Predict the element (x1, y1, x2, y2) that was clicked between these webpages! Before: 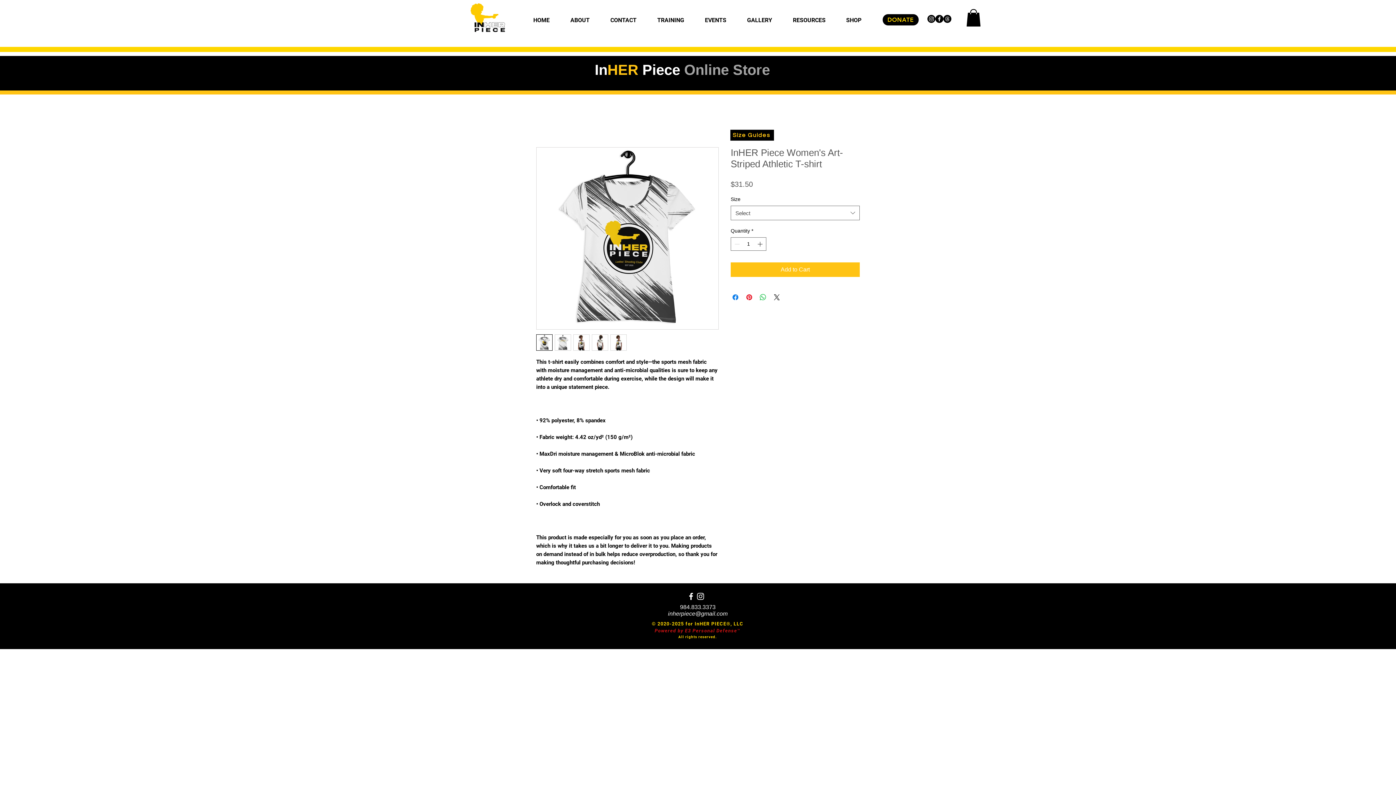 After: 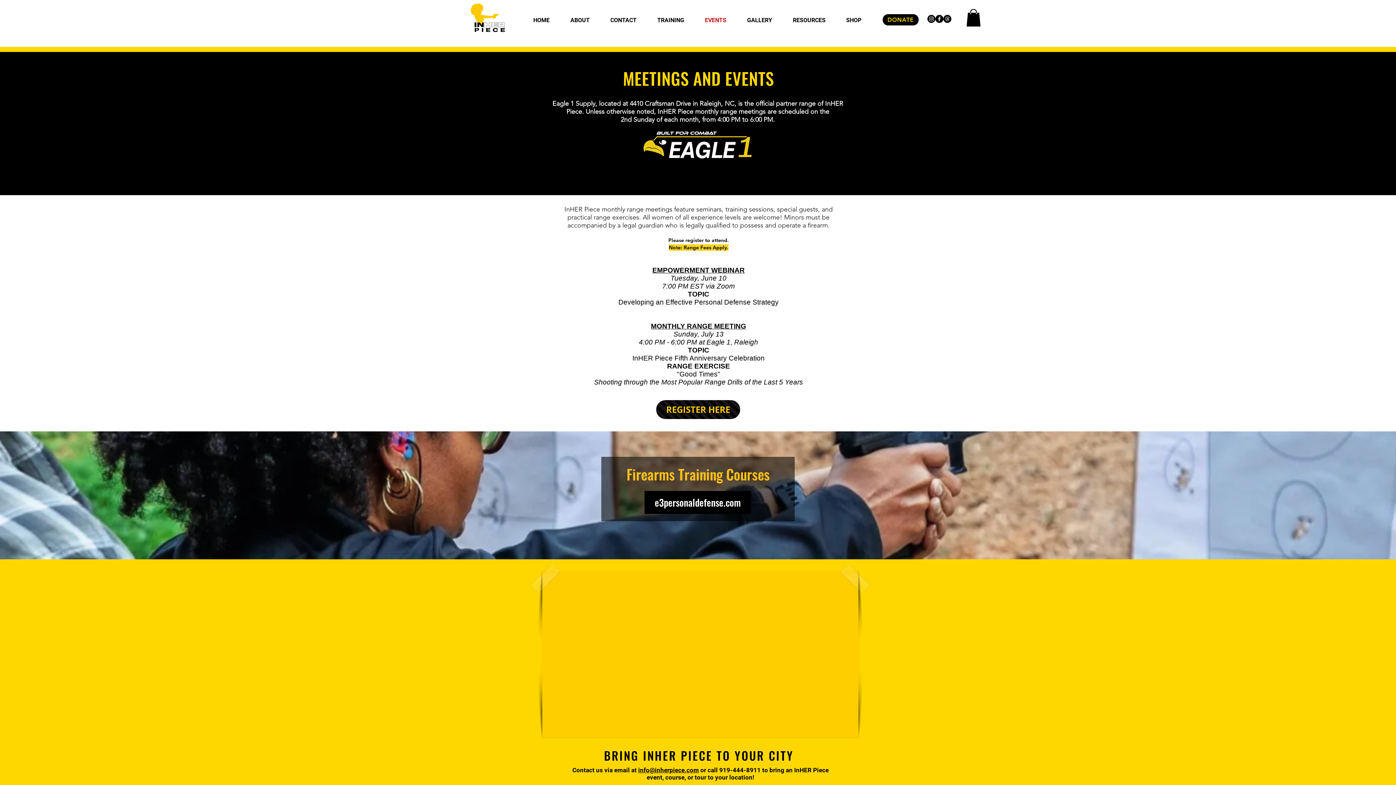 Action: label: EVENTS bbox: (694, 7, 736, 33)